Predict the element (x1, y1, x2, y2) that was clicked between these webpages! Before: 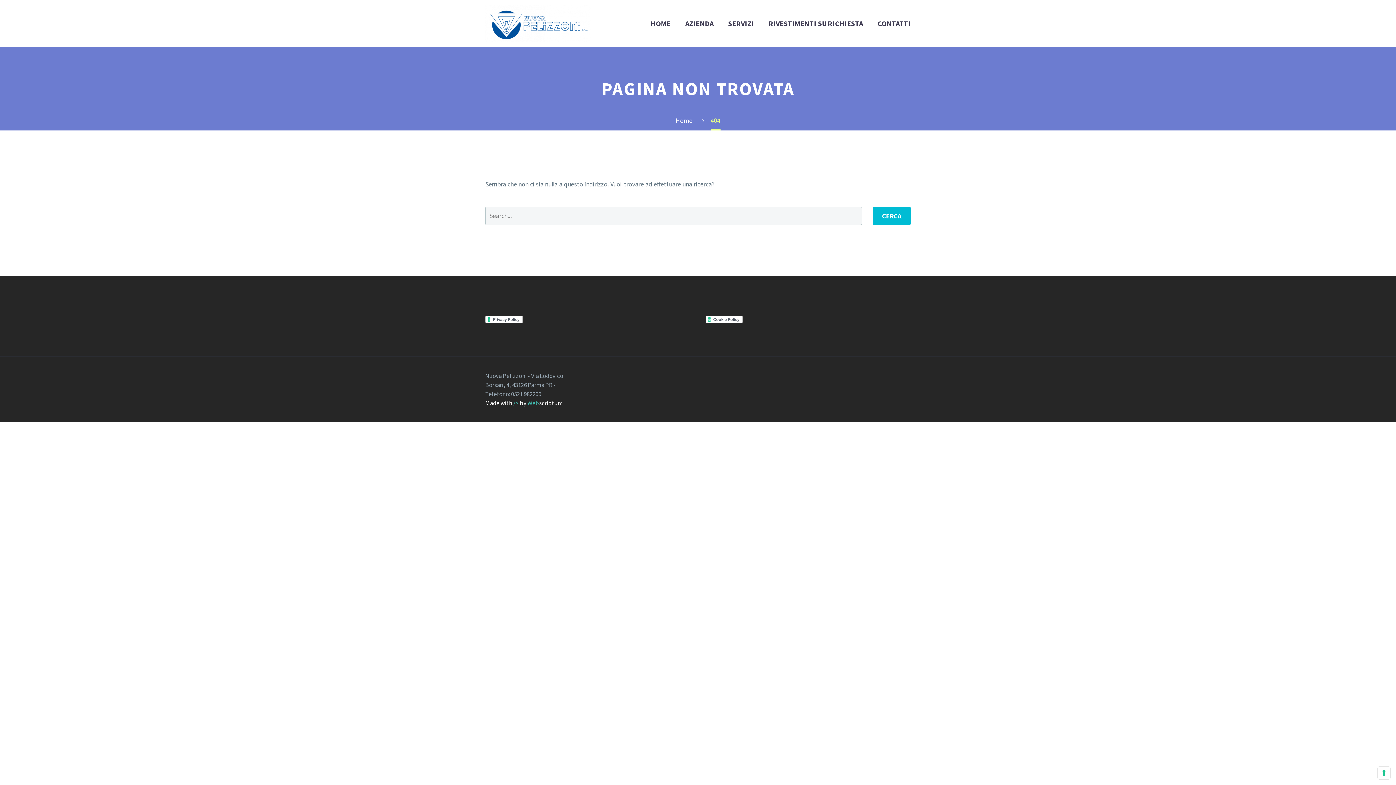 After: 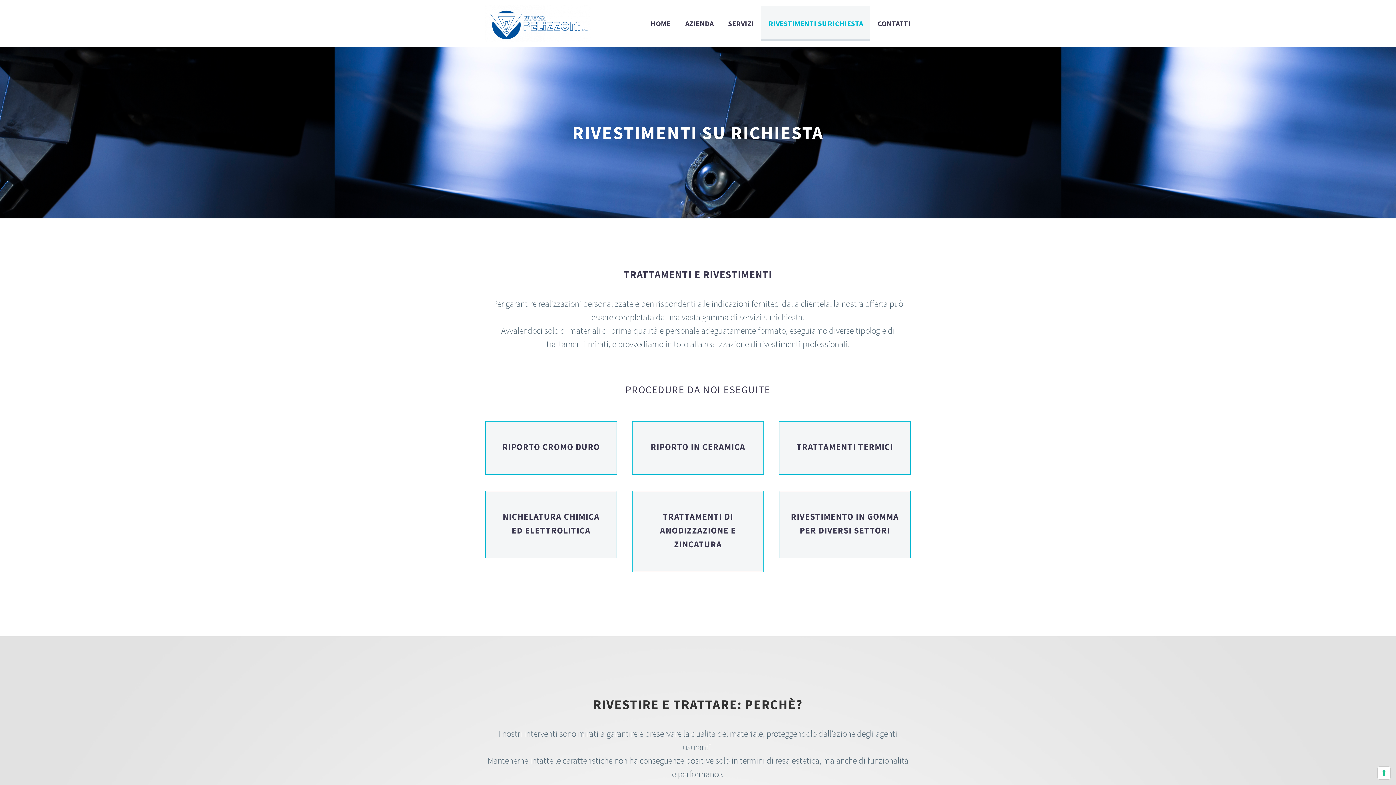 Action: bbox: (761, 6, 870, 40) label: RIVESTIMENTI SU RICHIESTA